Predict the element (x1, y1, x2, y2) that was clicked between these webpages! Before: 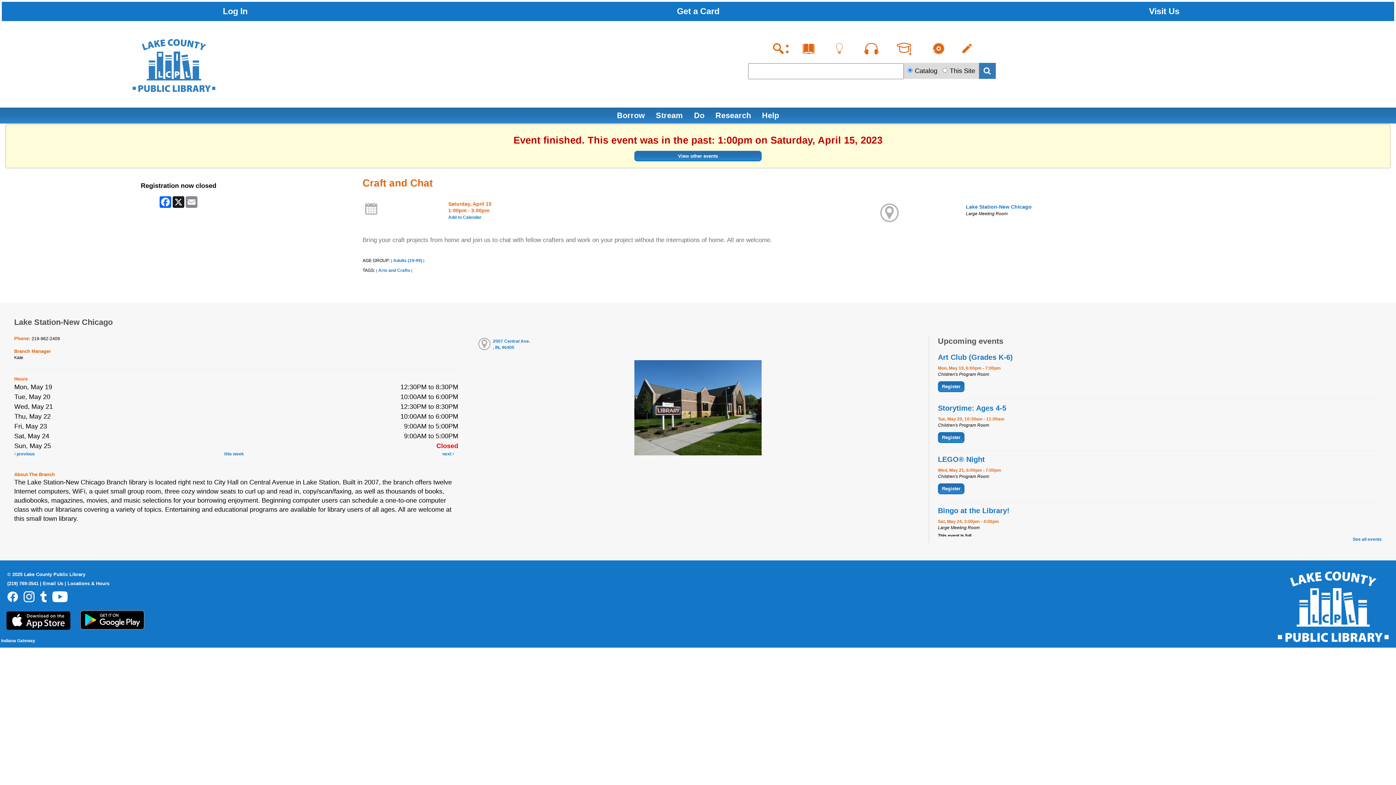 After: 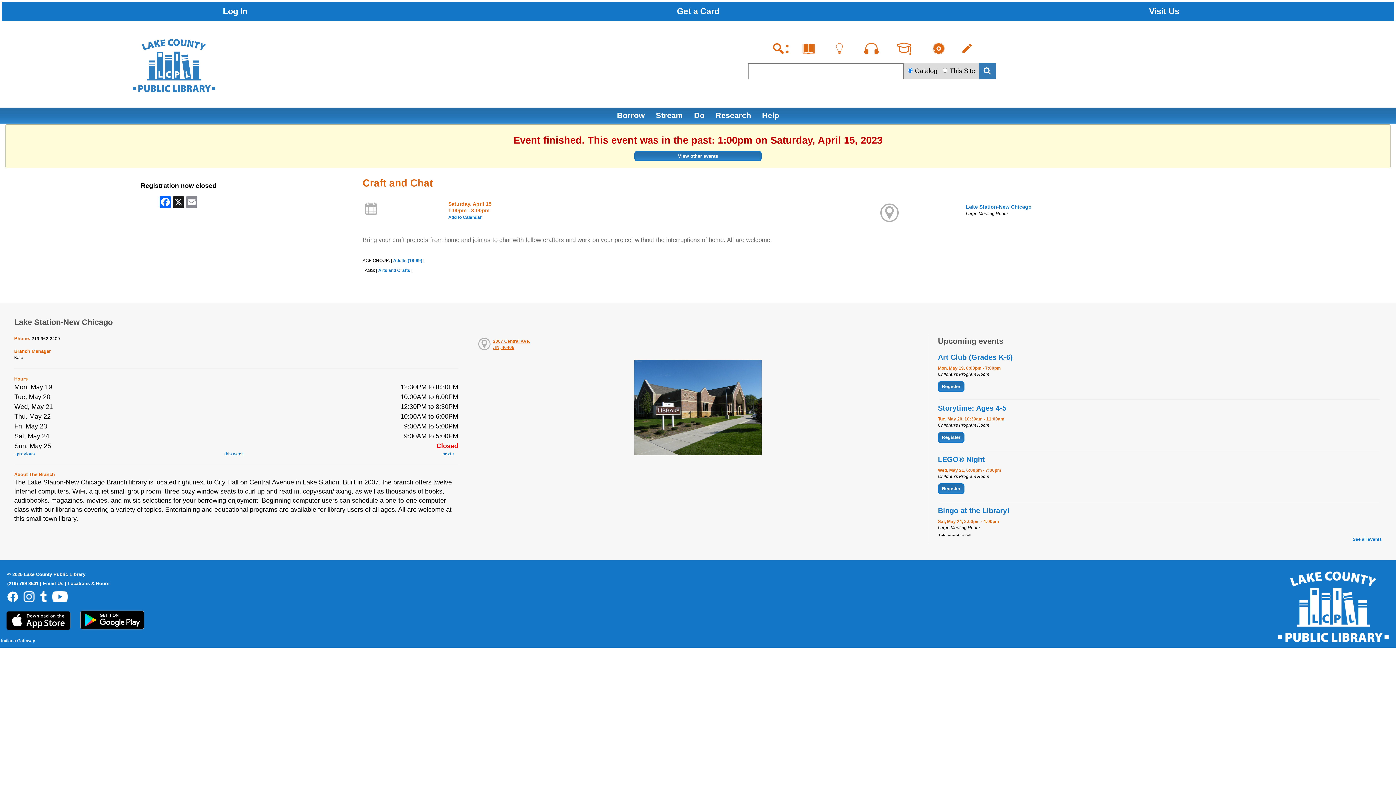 Action: bbox: (475, 335, 920, 354) label: 2007 Central Ave.
, IN, 46405